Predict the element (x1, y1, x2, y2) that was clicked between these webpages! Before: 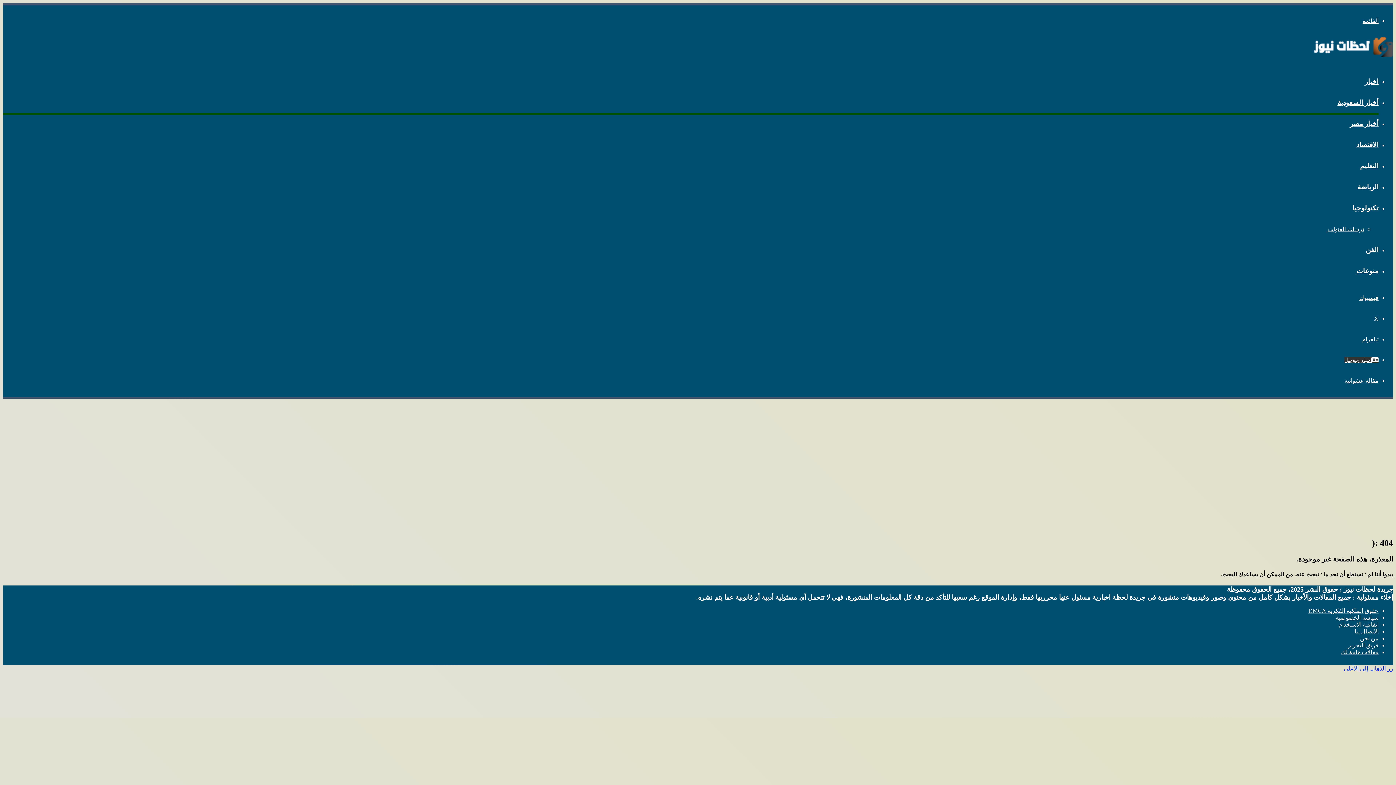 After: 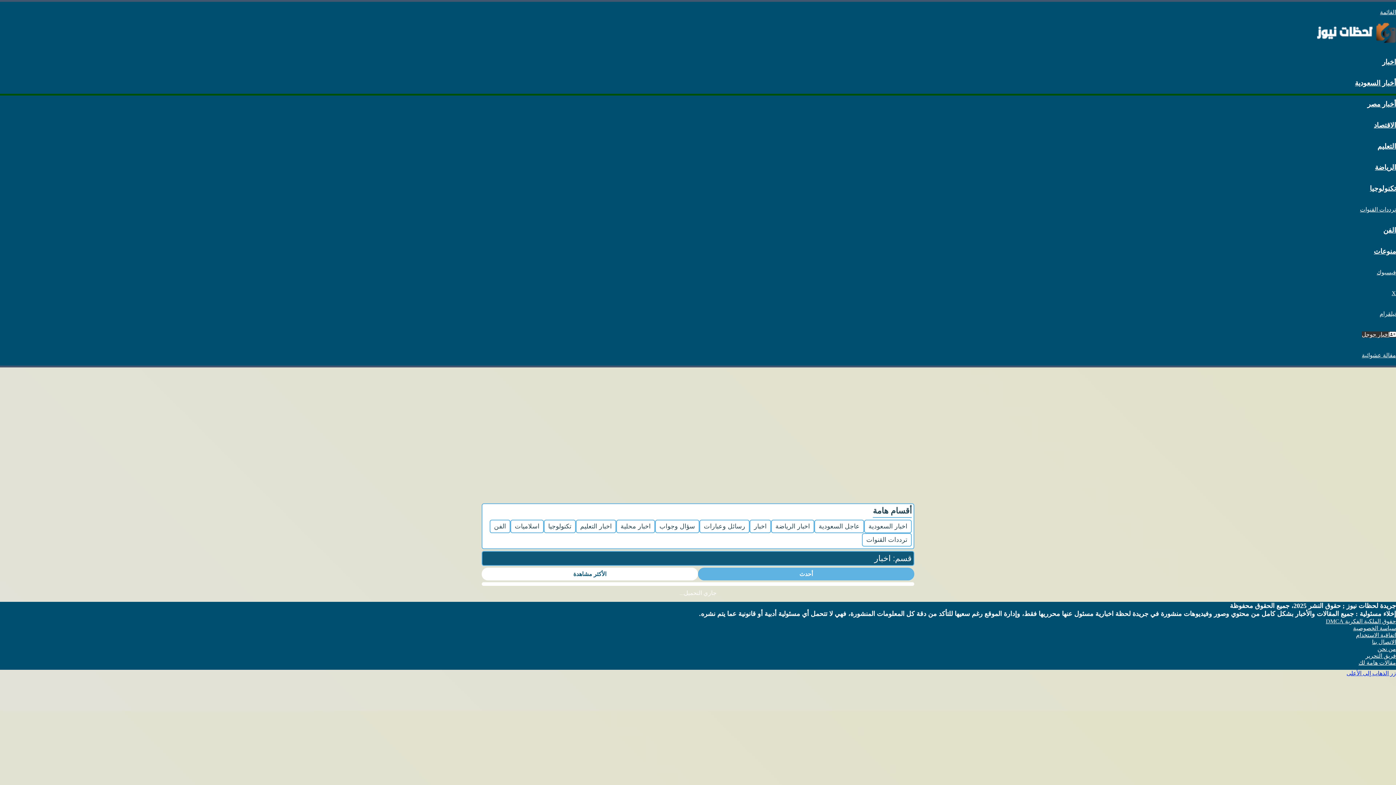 Action: label: اخبار bbox: (1365, 77, 1378, 85)